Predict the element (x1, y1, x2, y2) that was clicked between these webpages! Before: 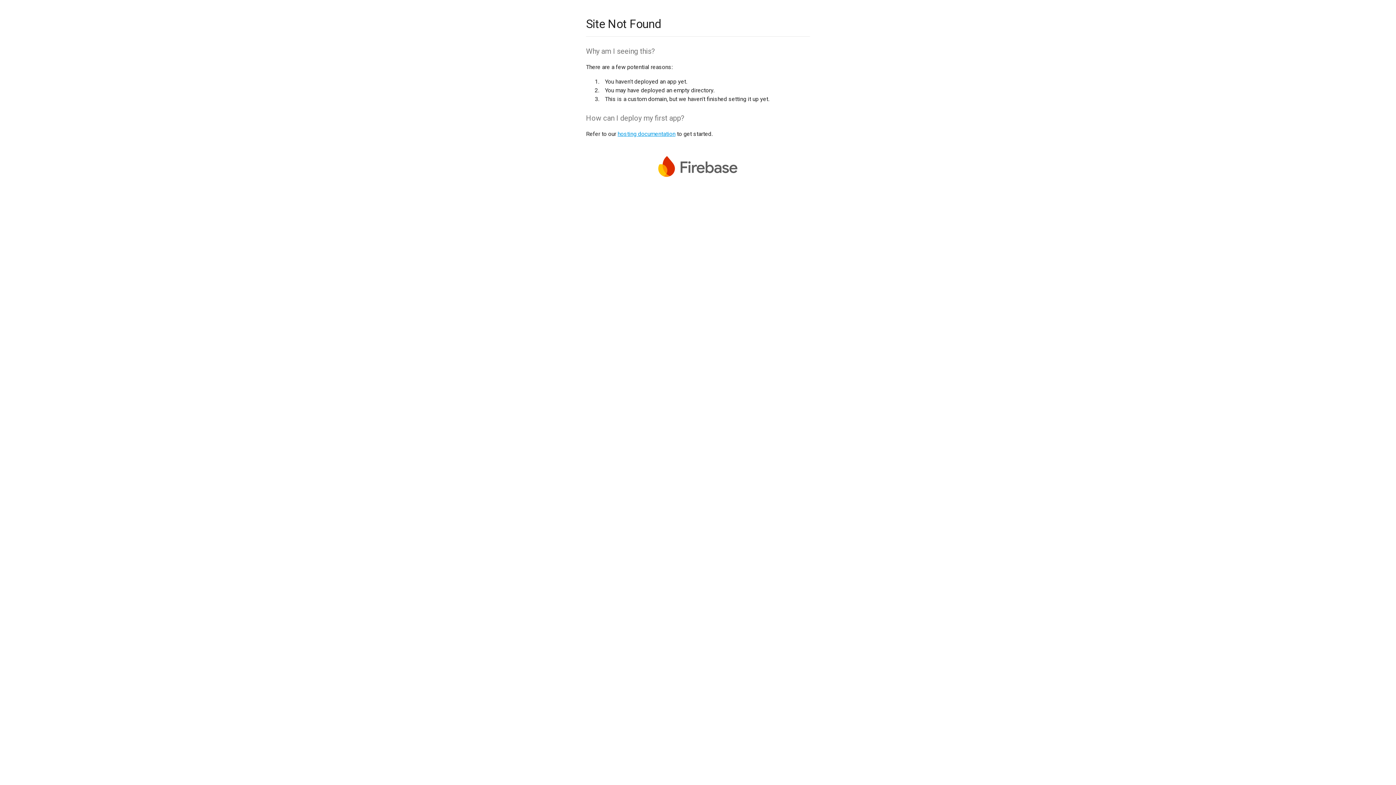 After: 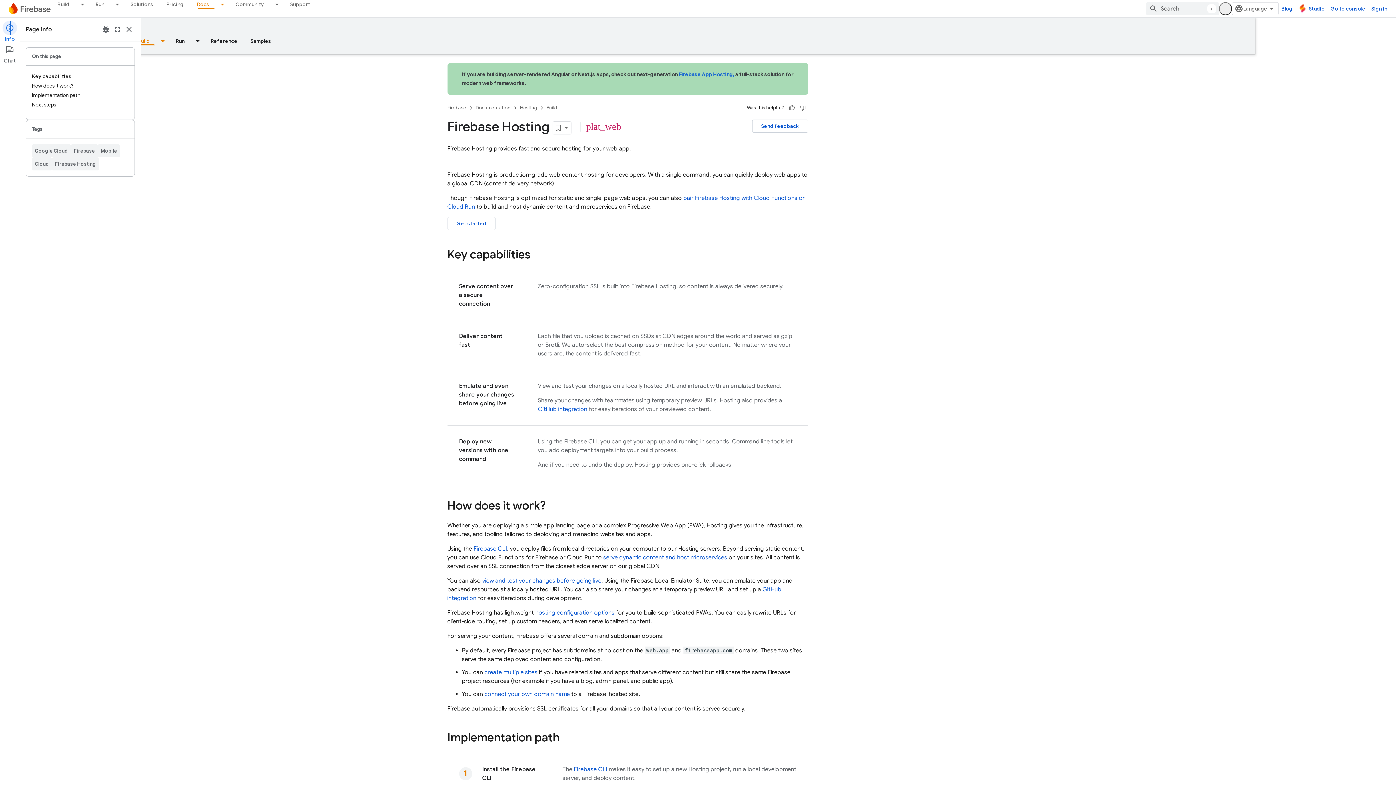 Action: bbox: (617, 130, 675, 137) label: hosting documentation